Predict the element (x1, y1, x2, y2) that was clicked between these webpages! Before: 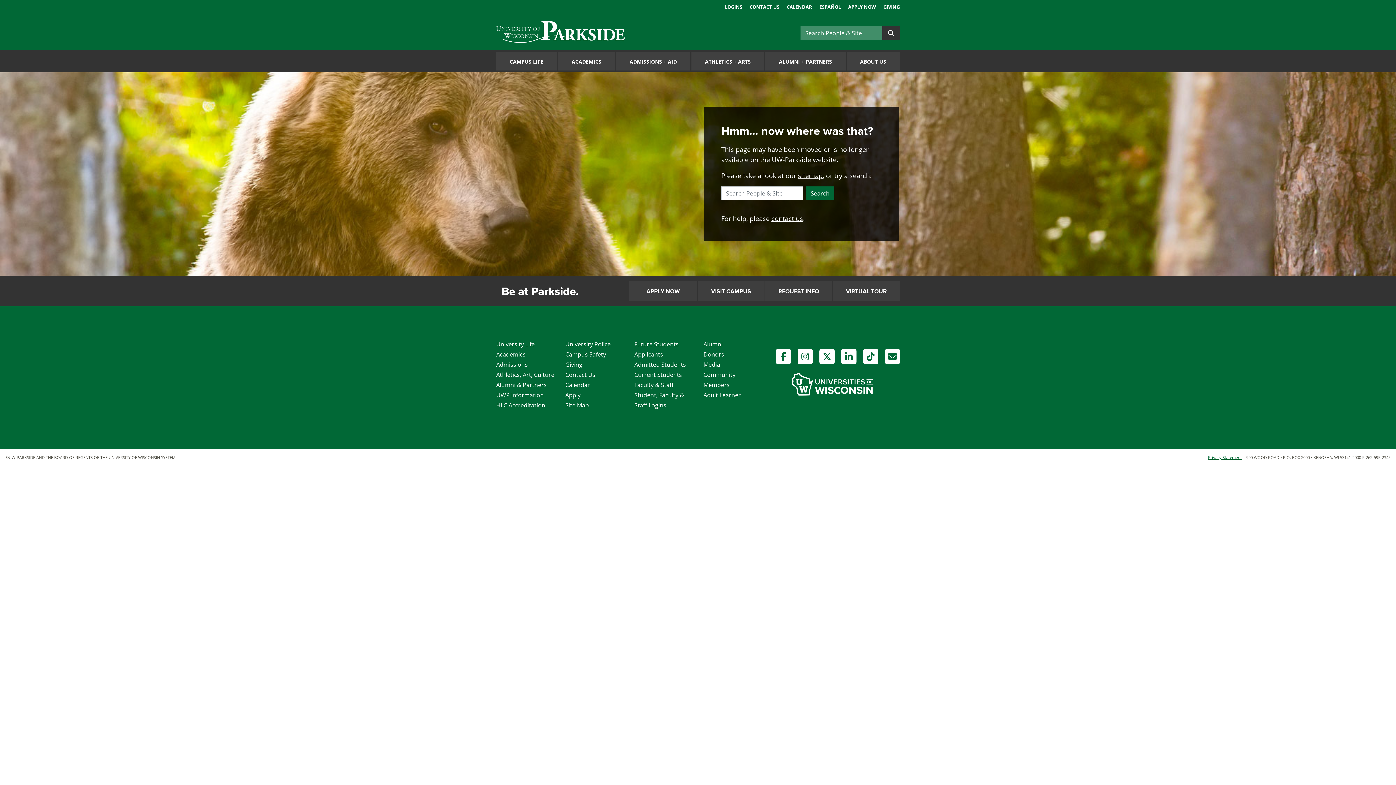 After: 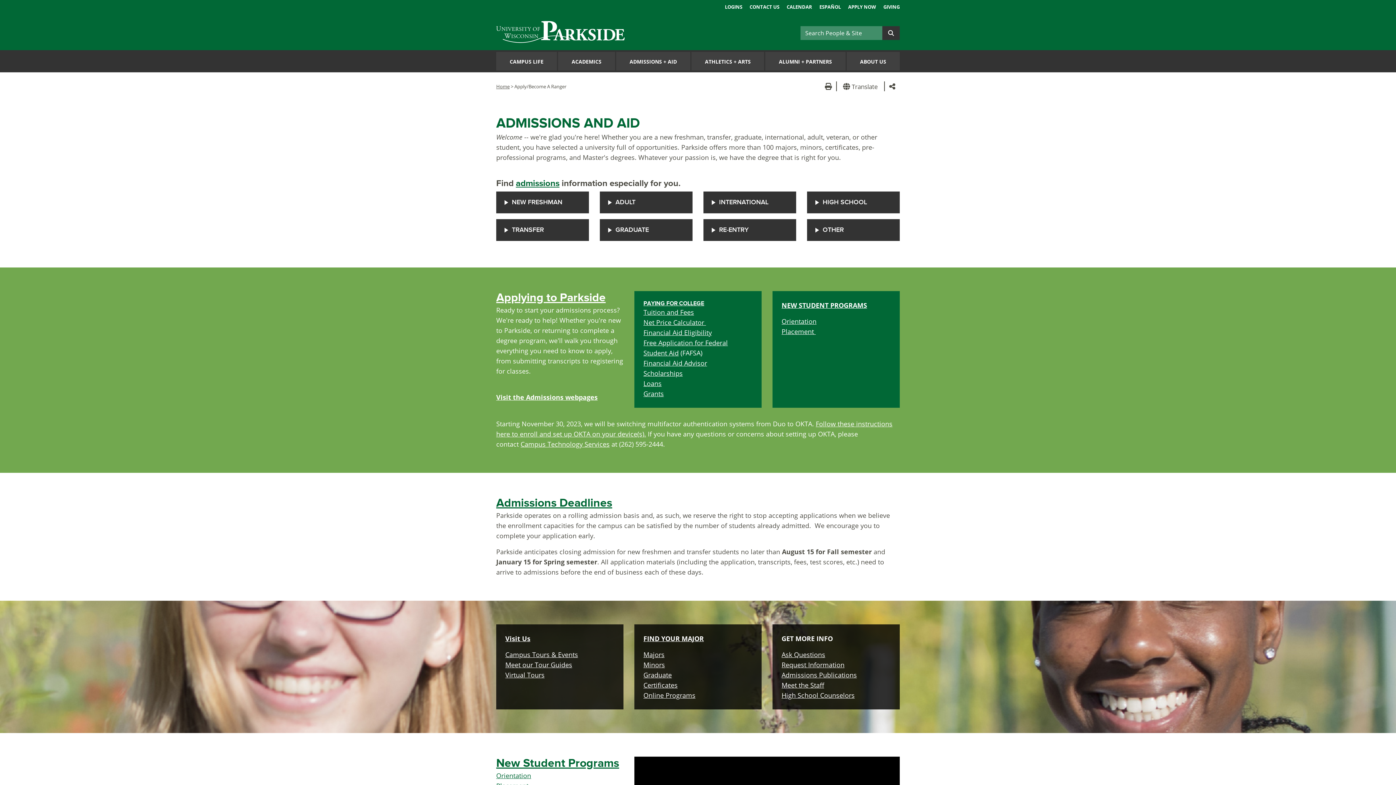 Action: label: Apply bbox: (565, 391, 580, 399)